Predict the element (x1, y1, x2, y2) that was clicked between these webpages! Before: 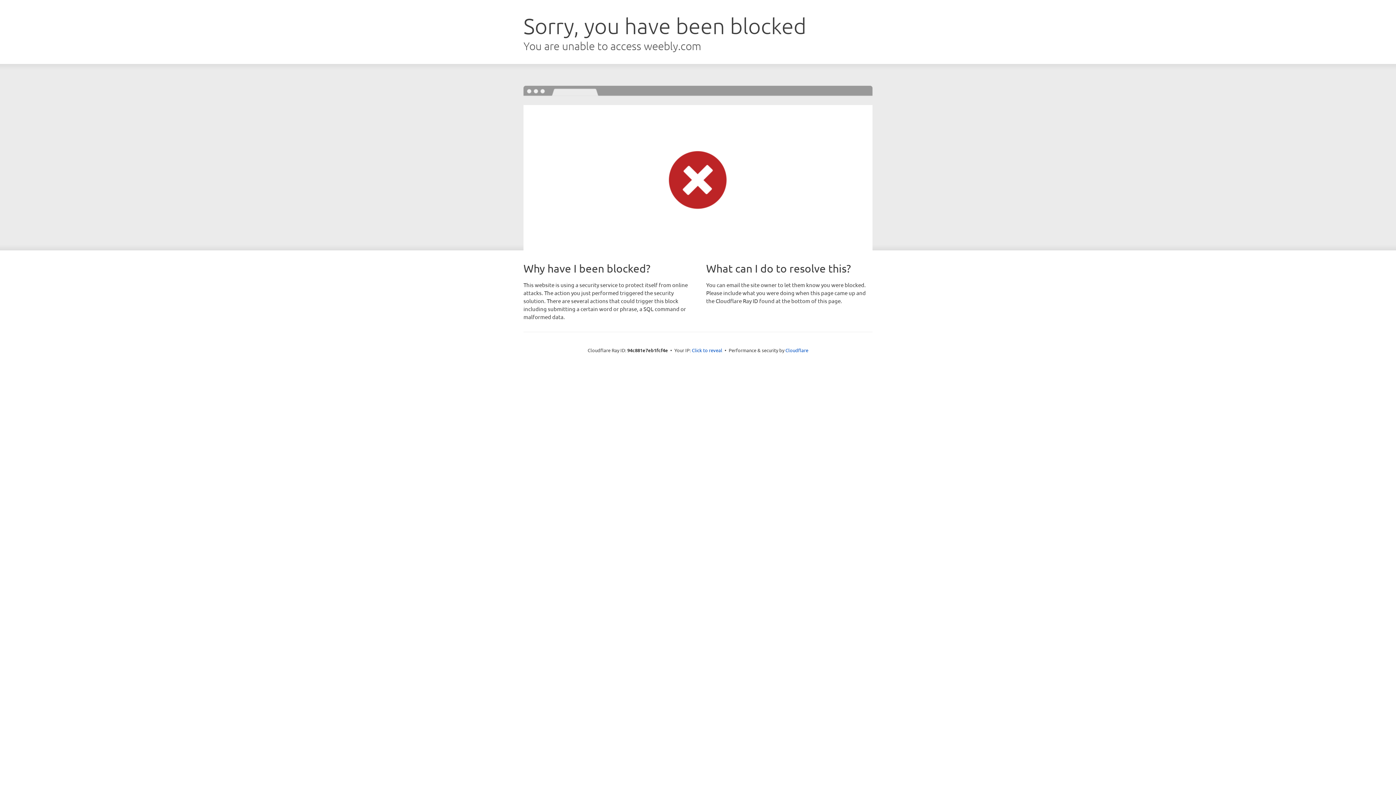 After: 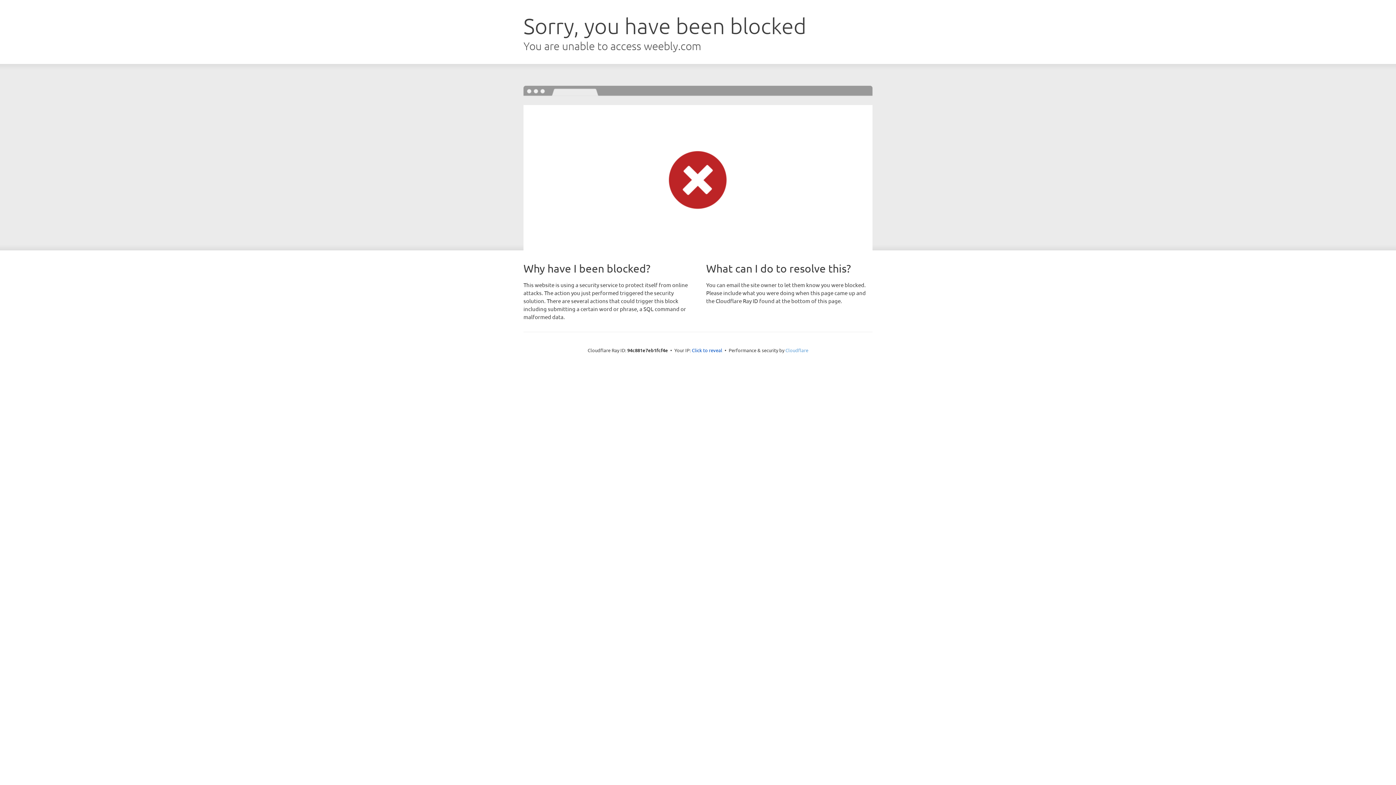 Action: bbox: (785, 347, 808, 353) label: Cloudflare